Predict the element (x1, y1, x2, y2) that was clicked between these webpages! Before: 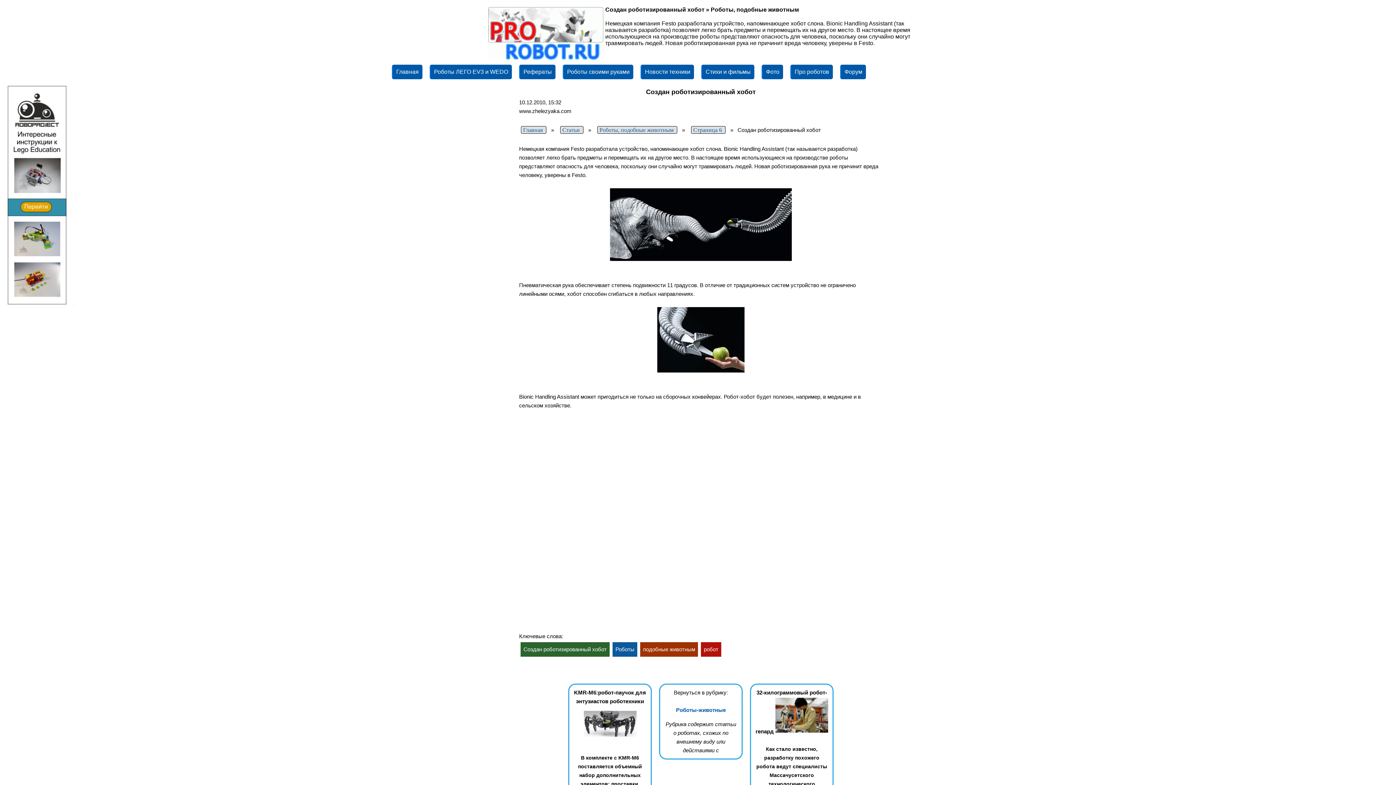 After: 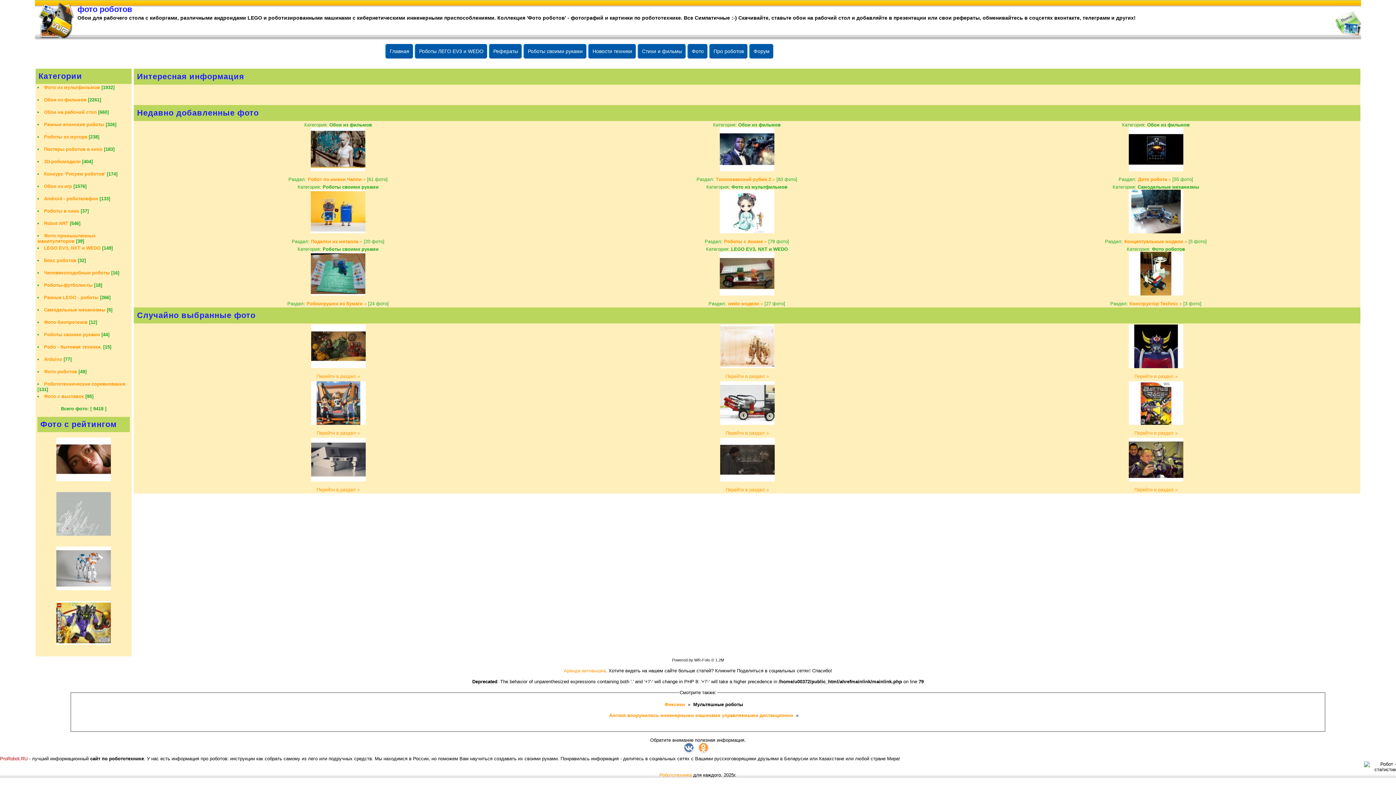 Action: bbox: (761, 64, 783, 79) label: Фото